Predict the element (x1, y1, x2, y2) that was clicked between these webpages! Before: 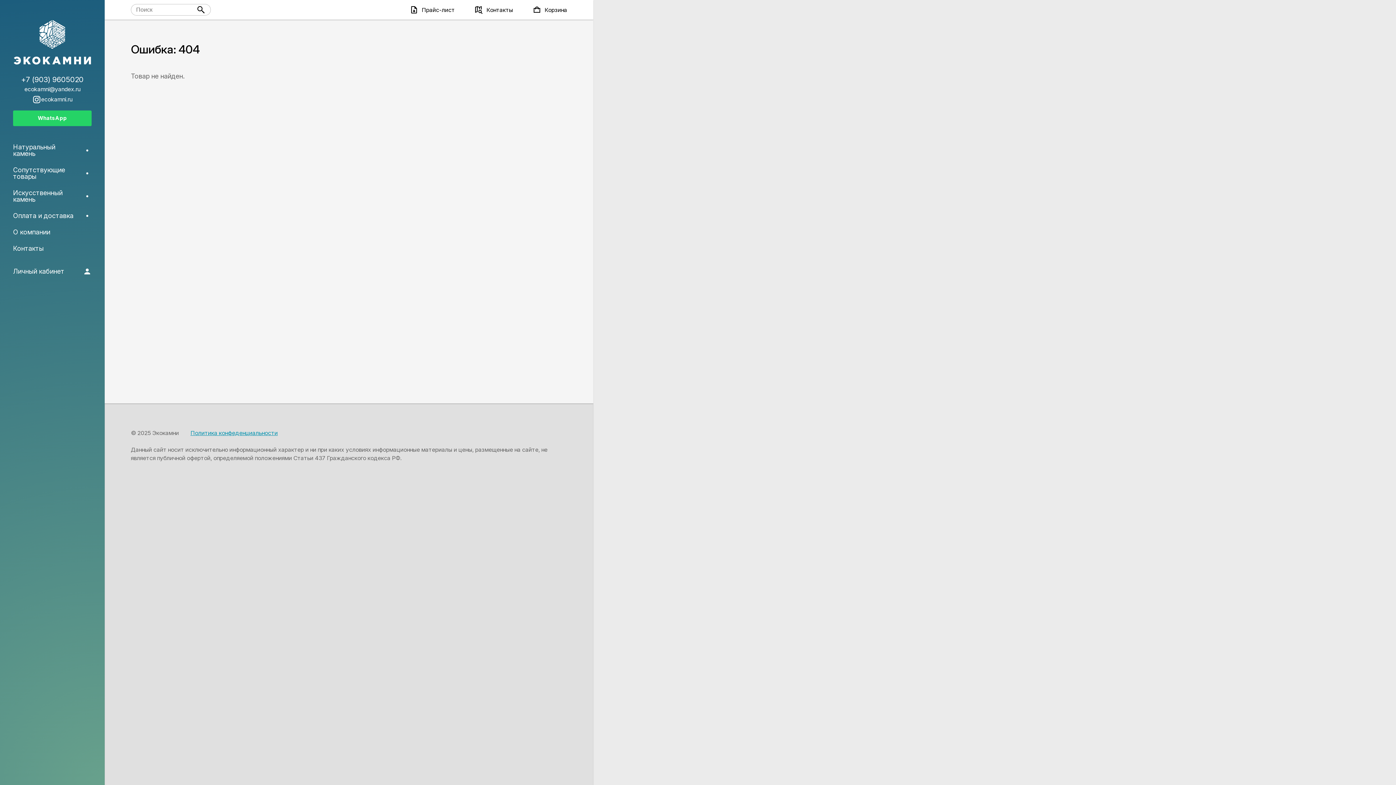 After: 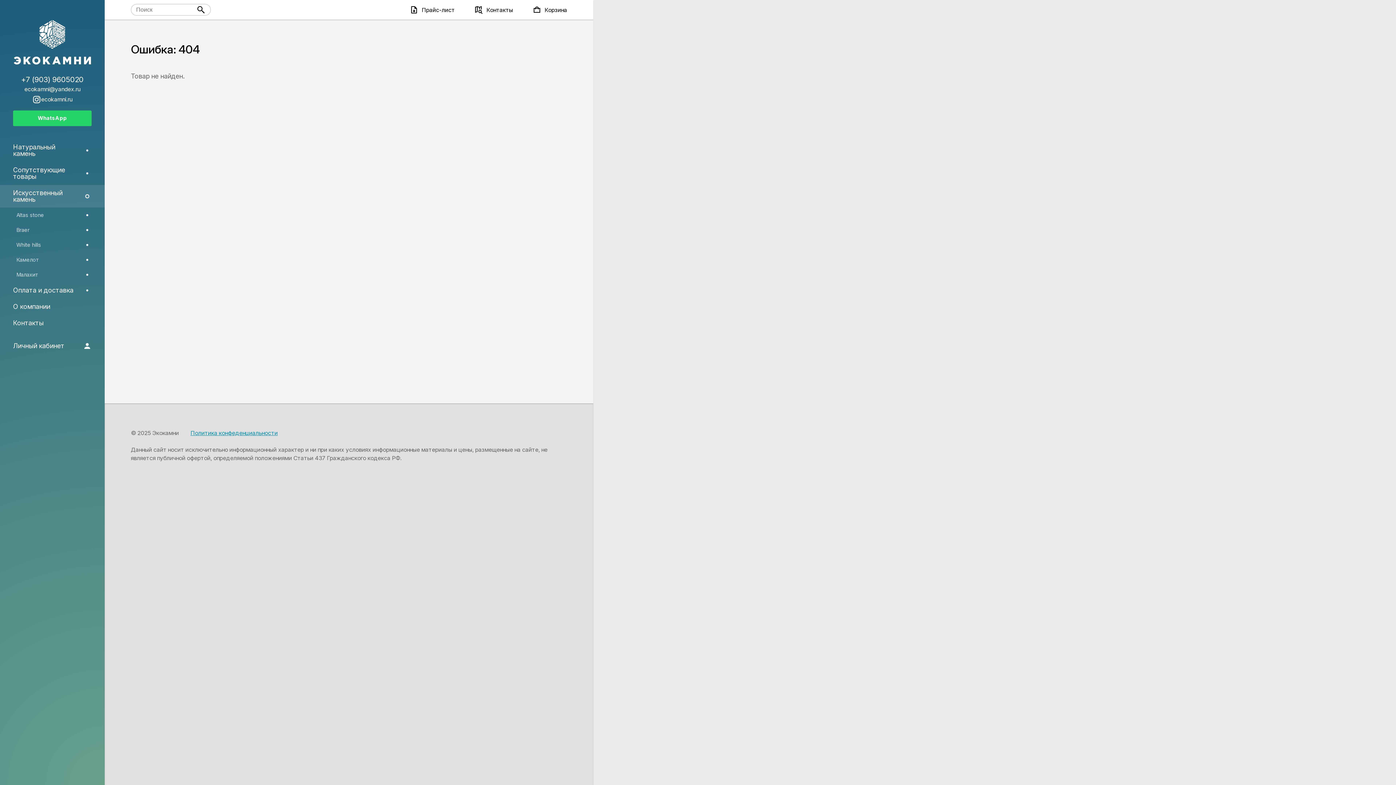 Action: bbox: (82, 185, 91, 207)